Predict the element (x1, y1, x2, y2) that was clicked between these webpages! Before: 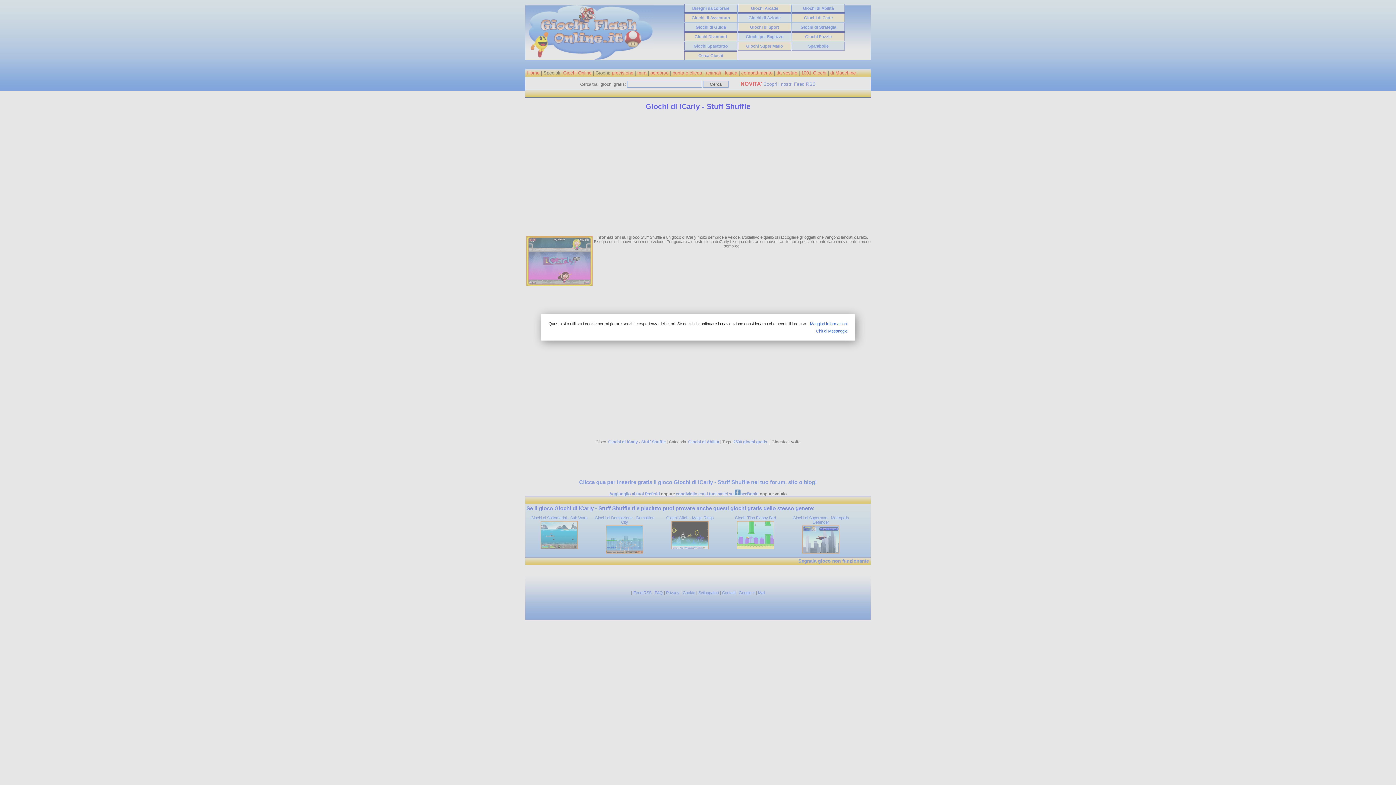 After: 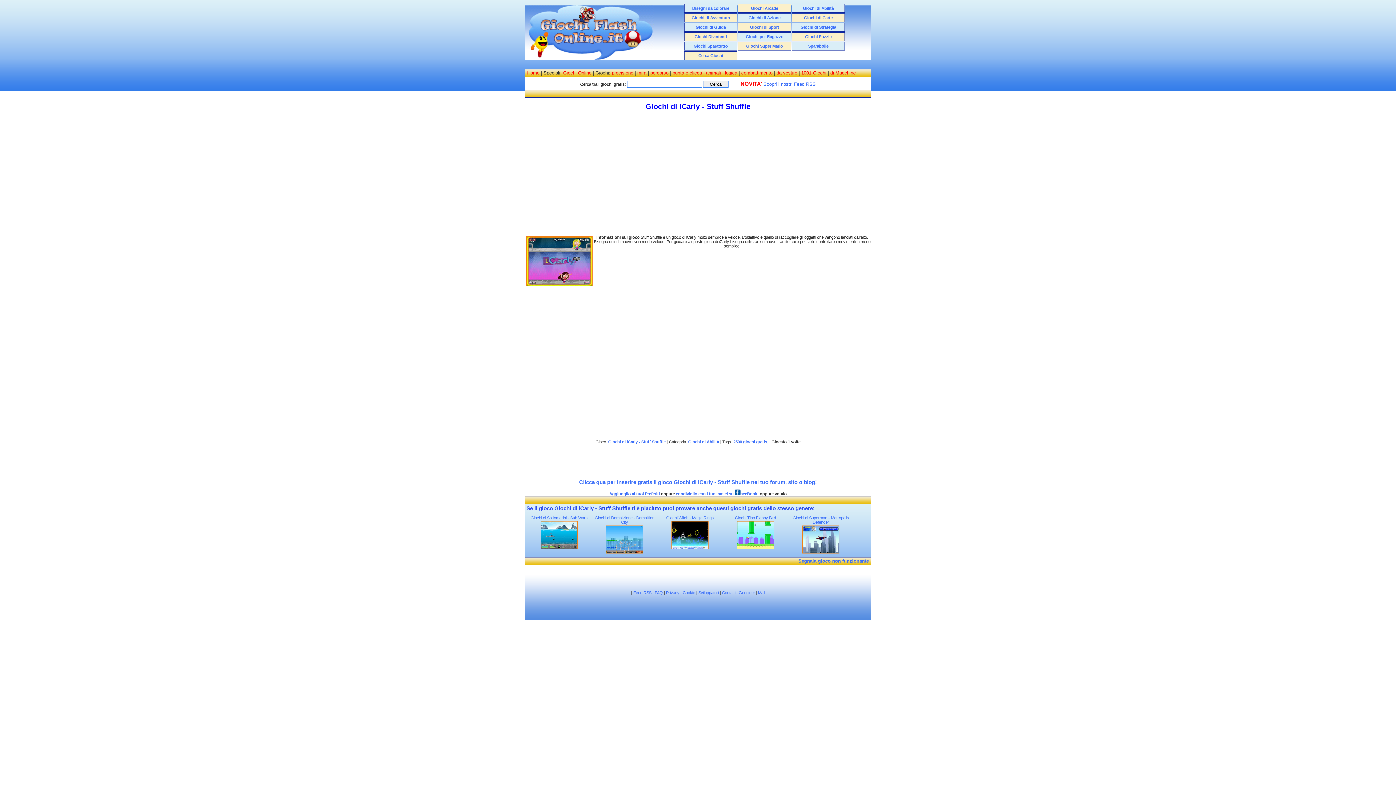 Action: label: Chiudi Messaggio bbox: (557, 328, 847, 333)